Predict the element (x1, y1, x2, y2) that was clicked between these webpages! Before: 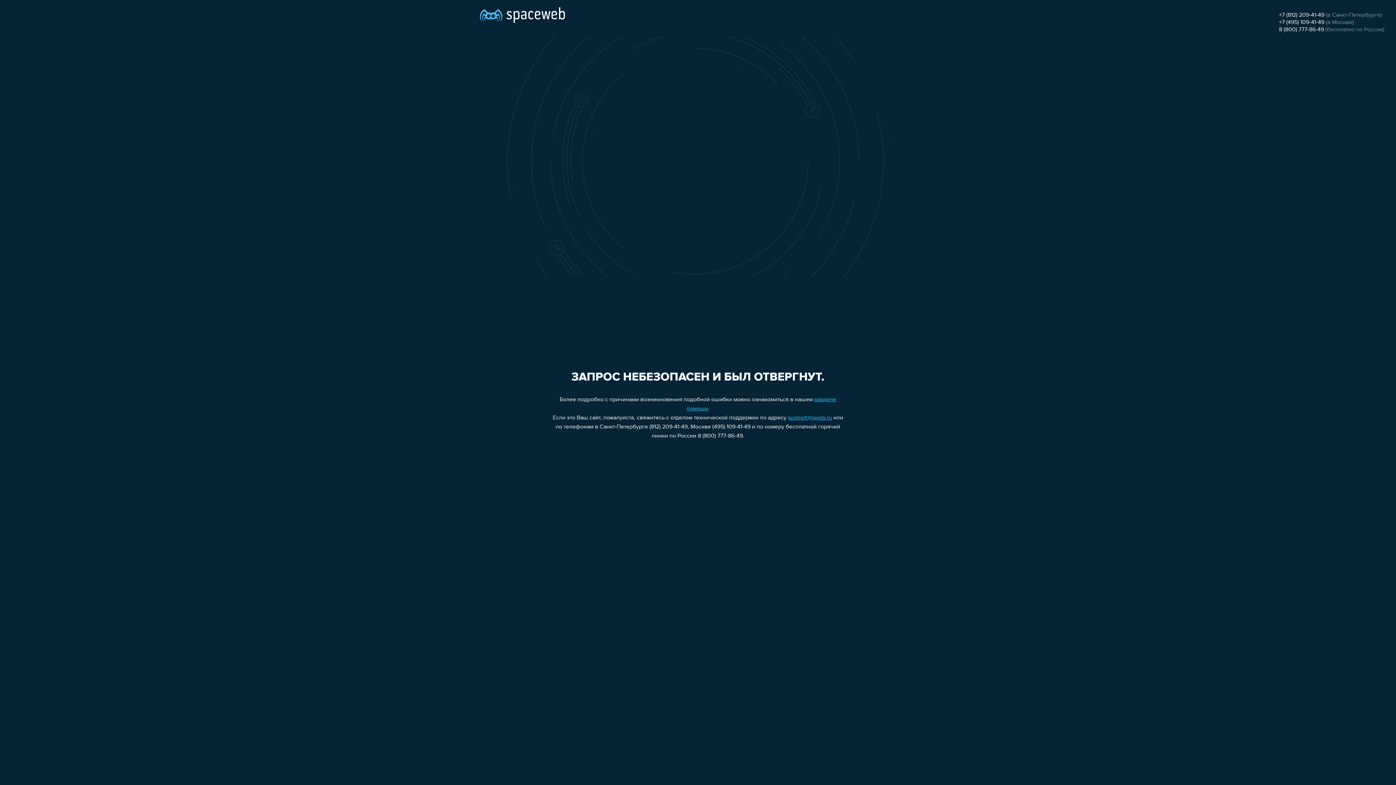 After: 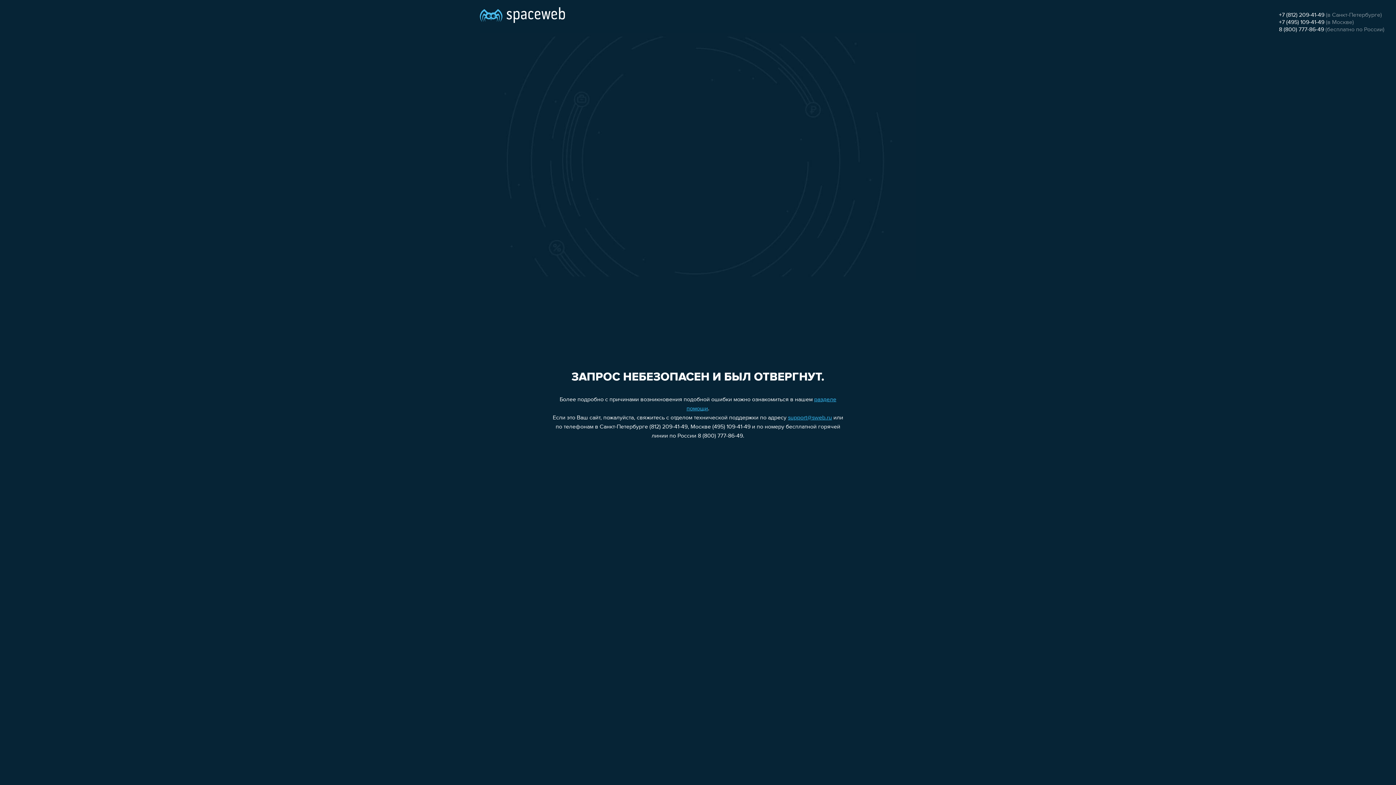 Action: bbox: (1279, 19, 1324, 25) label: +7 (495) 109-41-49